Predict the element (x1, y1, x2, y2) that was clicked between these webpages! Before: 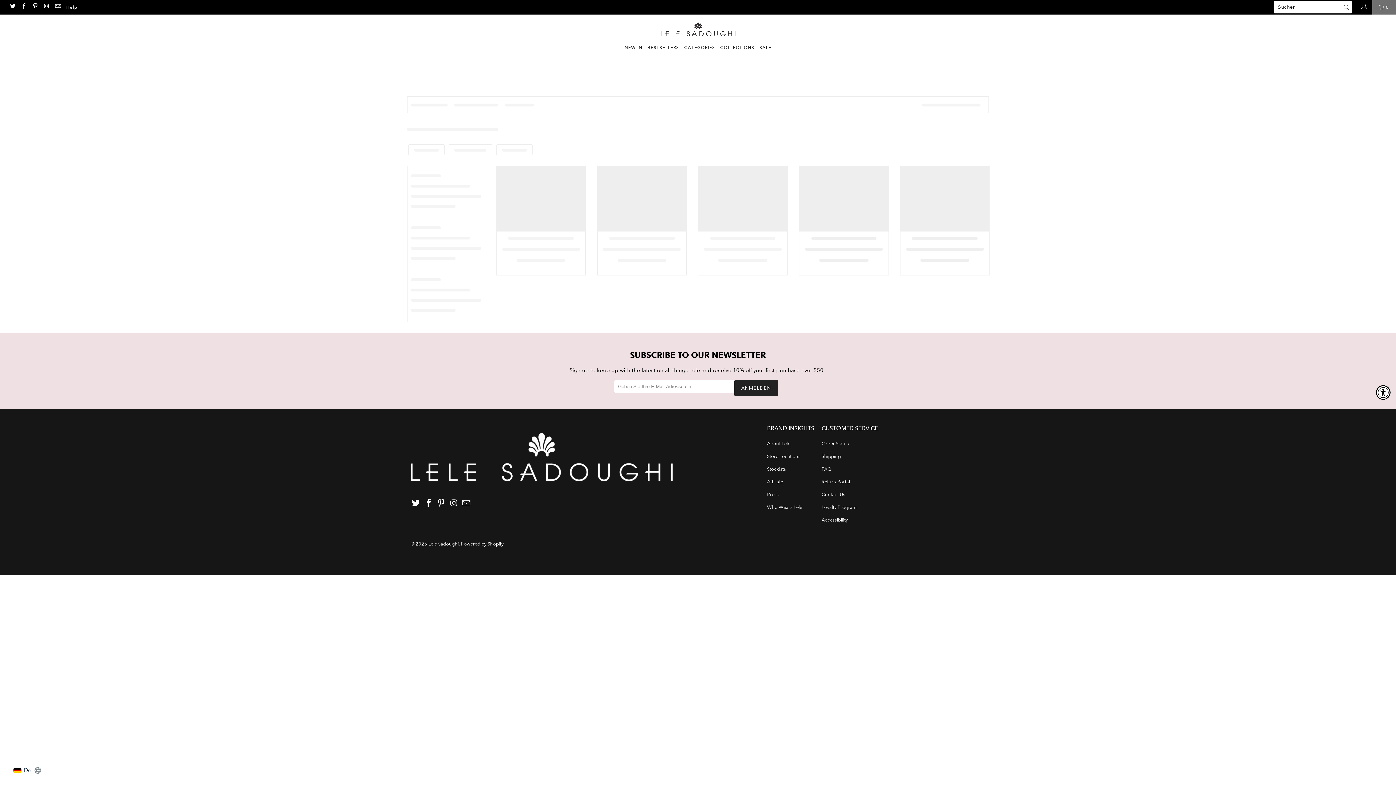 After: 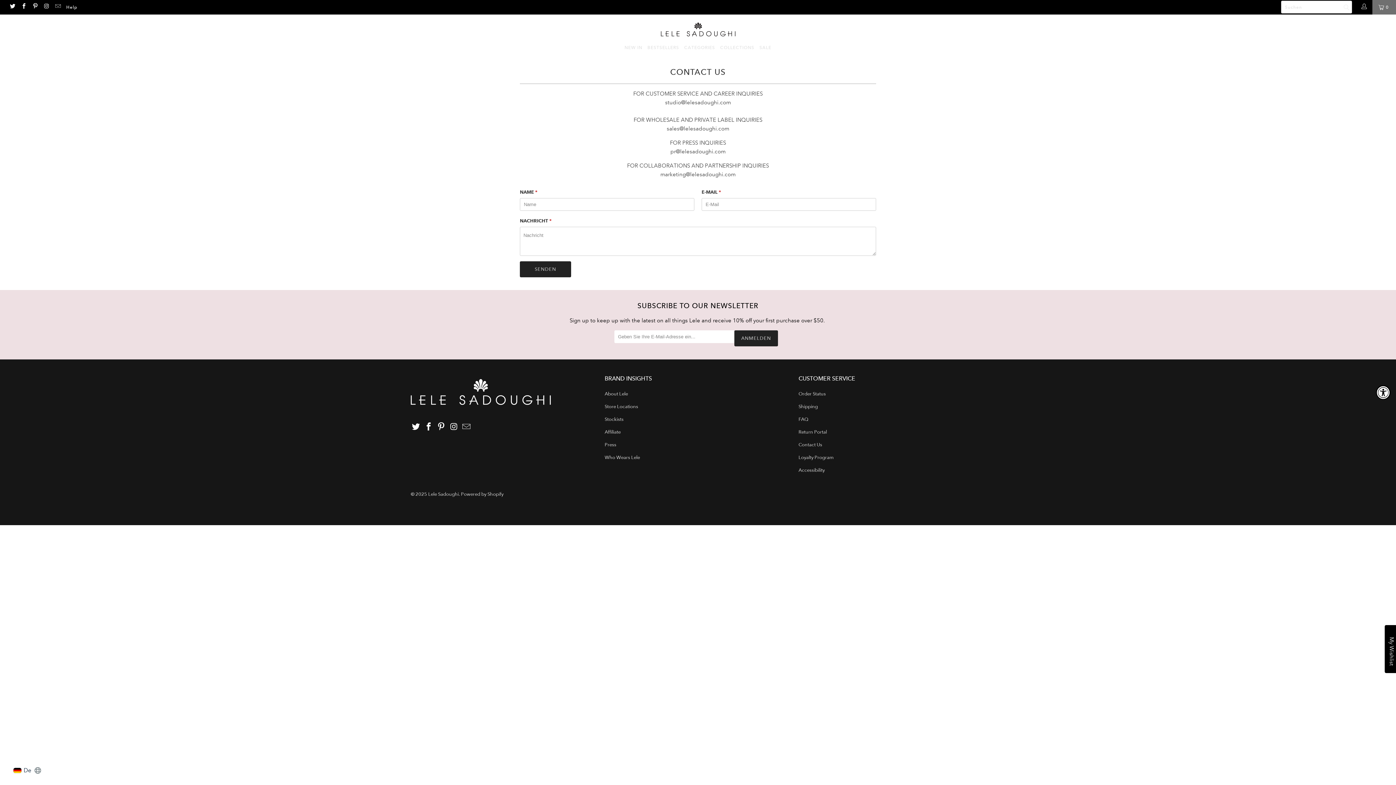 Action: label: Contact Us bbox: (821, 492, 845, 497)